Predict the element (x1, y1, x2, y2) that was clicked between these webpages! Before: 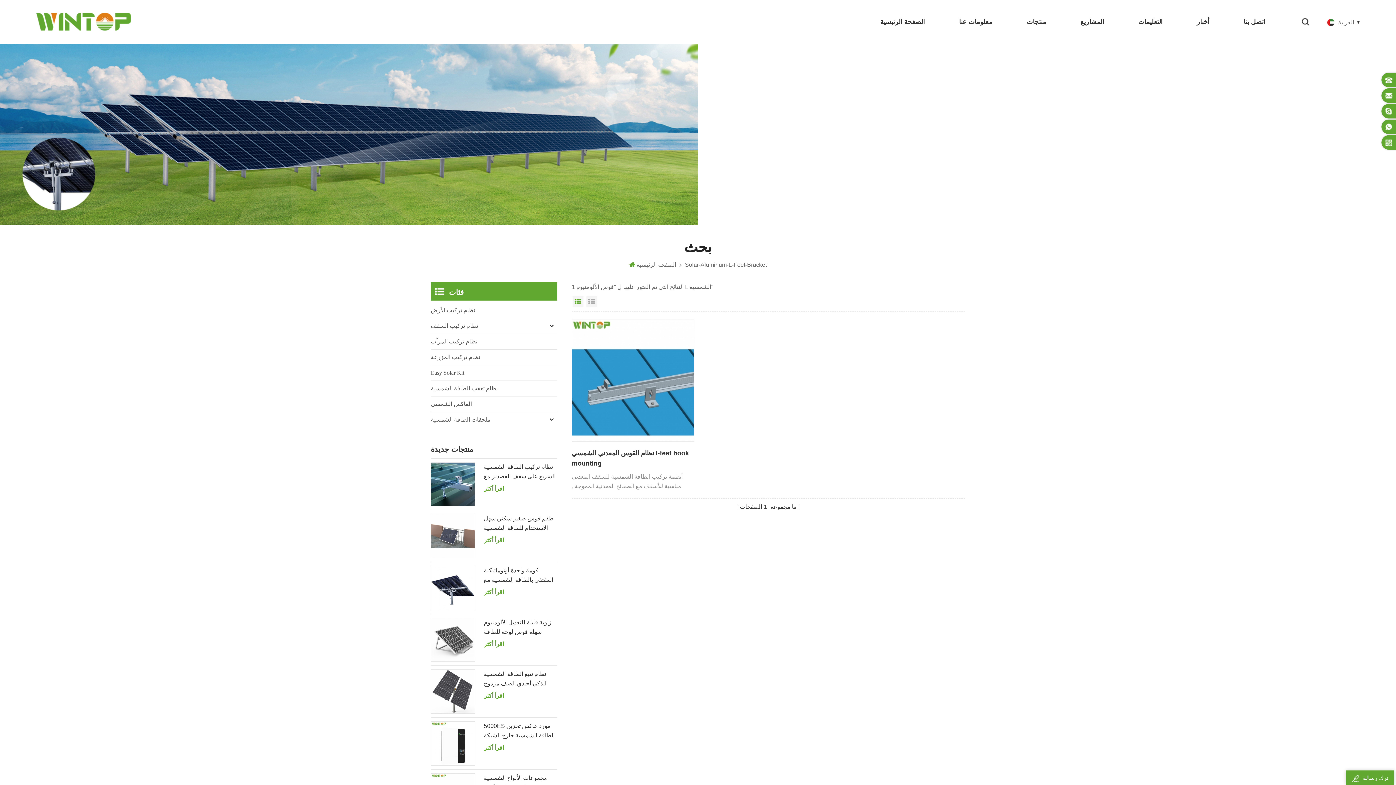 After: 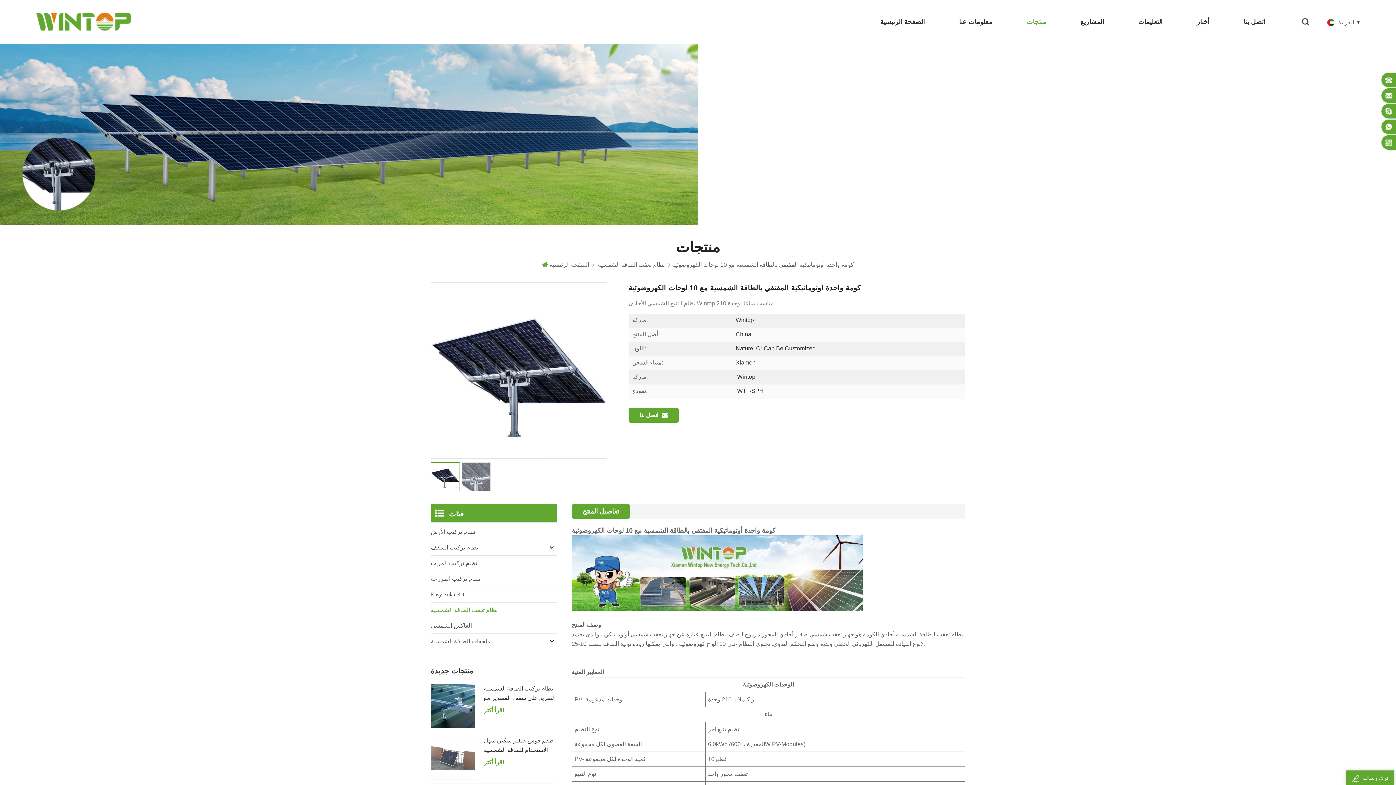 Action: bbox: (483, 588, 503, 596) label: اقرأ أكثر